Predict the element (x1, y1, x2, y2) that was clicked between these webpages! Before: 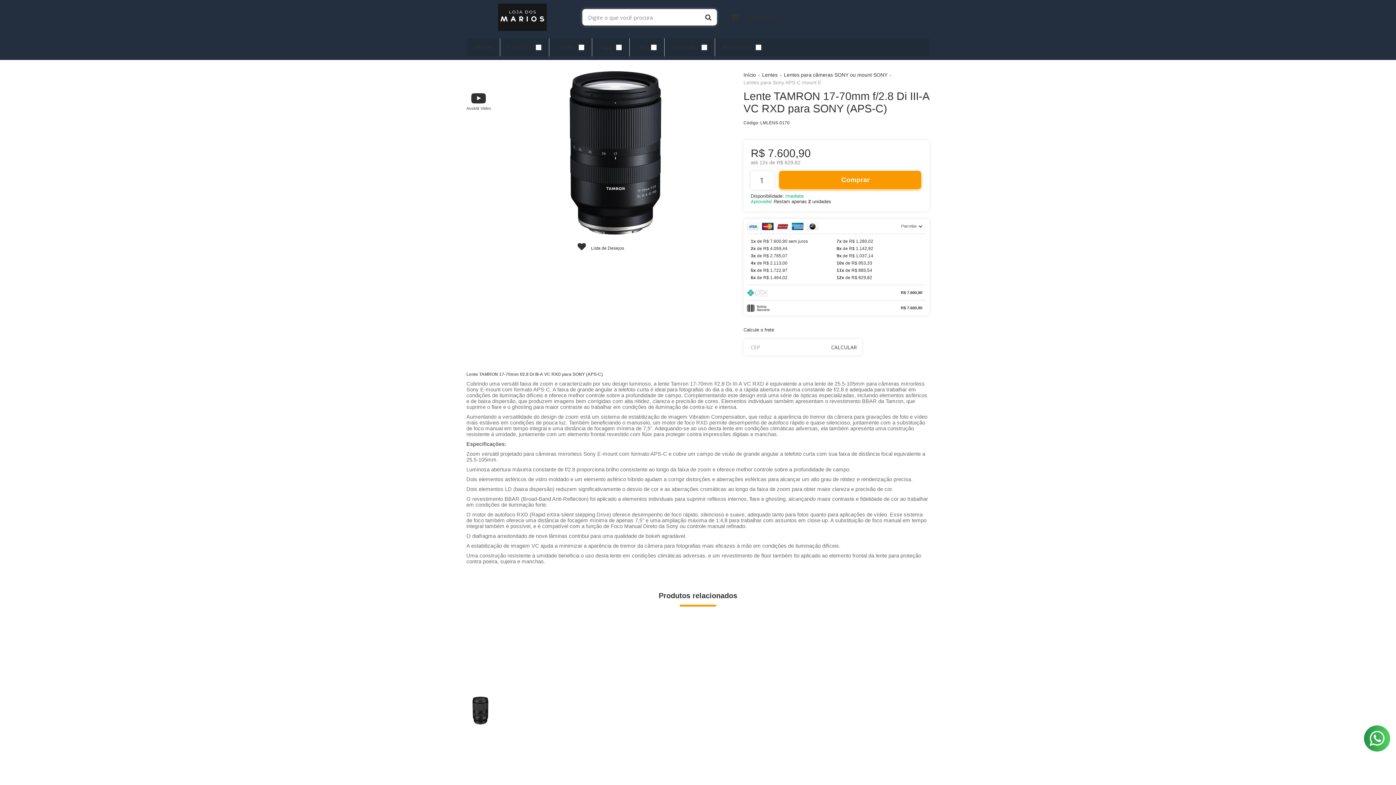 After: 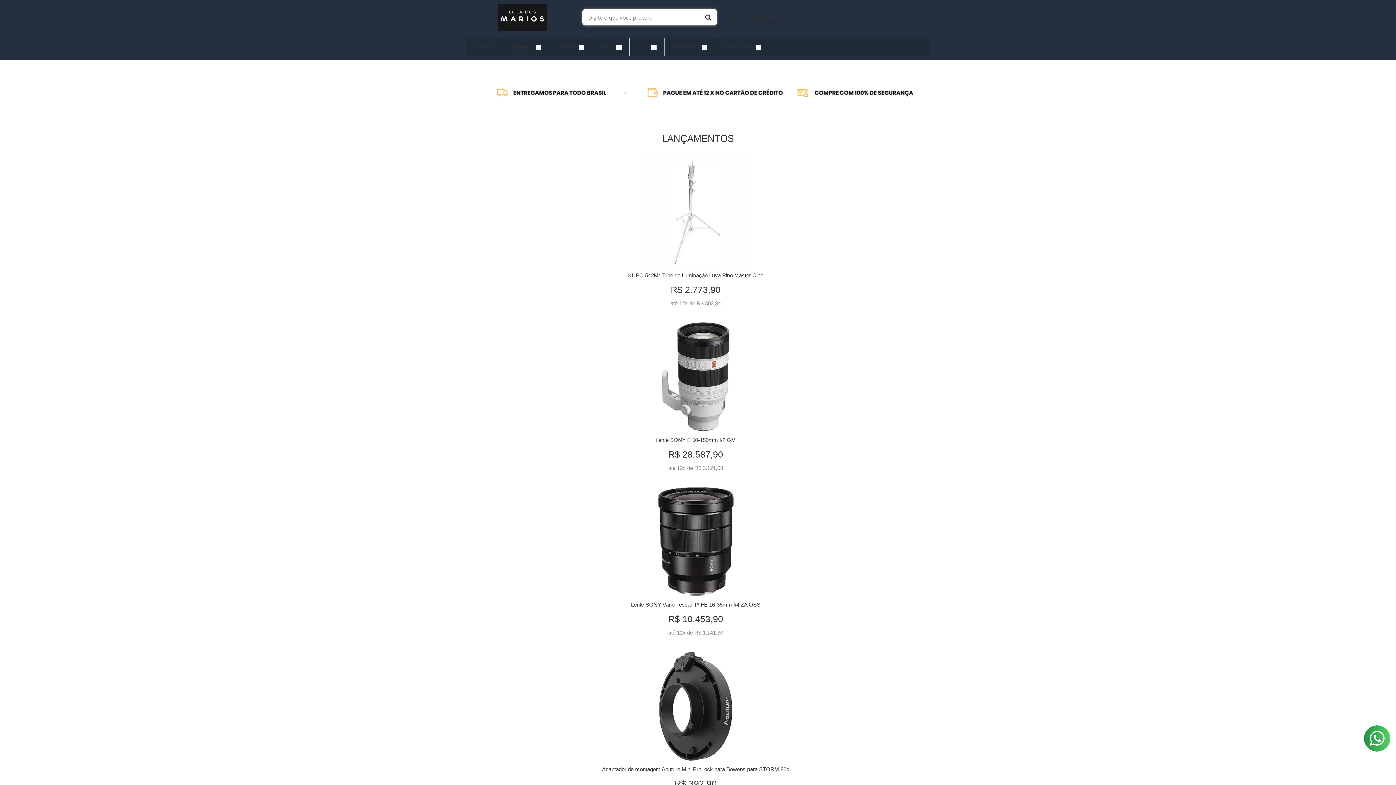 Action: label: Início bbox: (743, 72, 756, 77)